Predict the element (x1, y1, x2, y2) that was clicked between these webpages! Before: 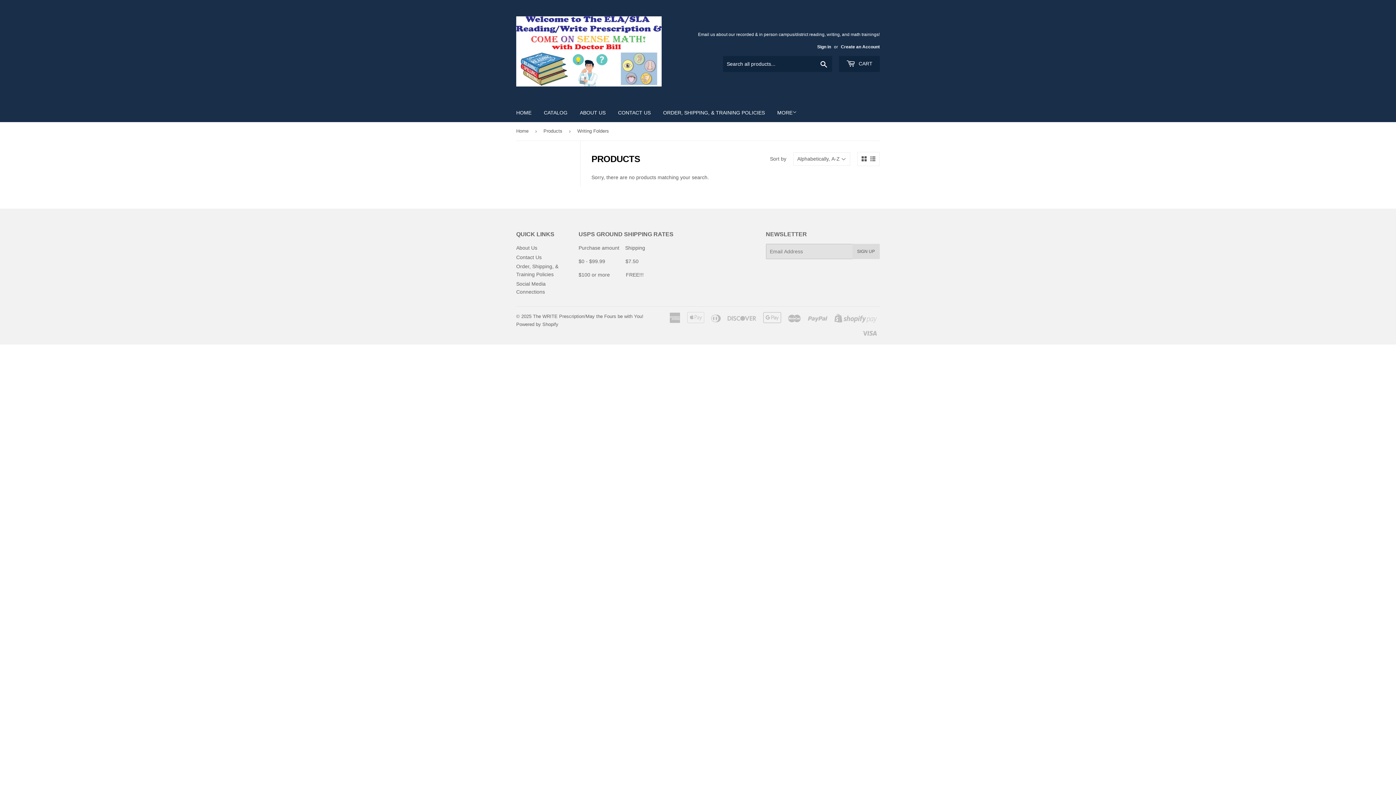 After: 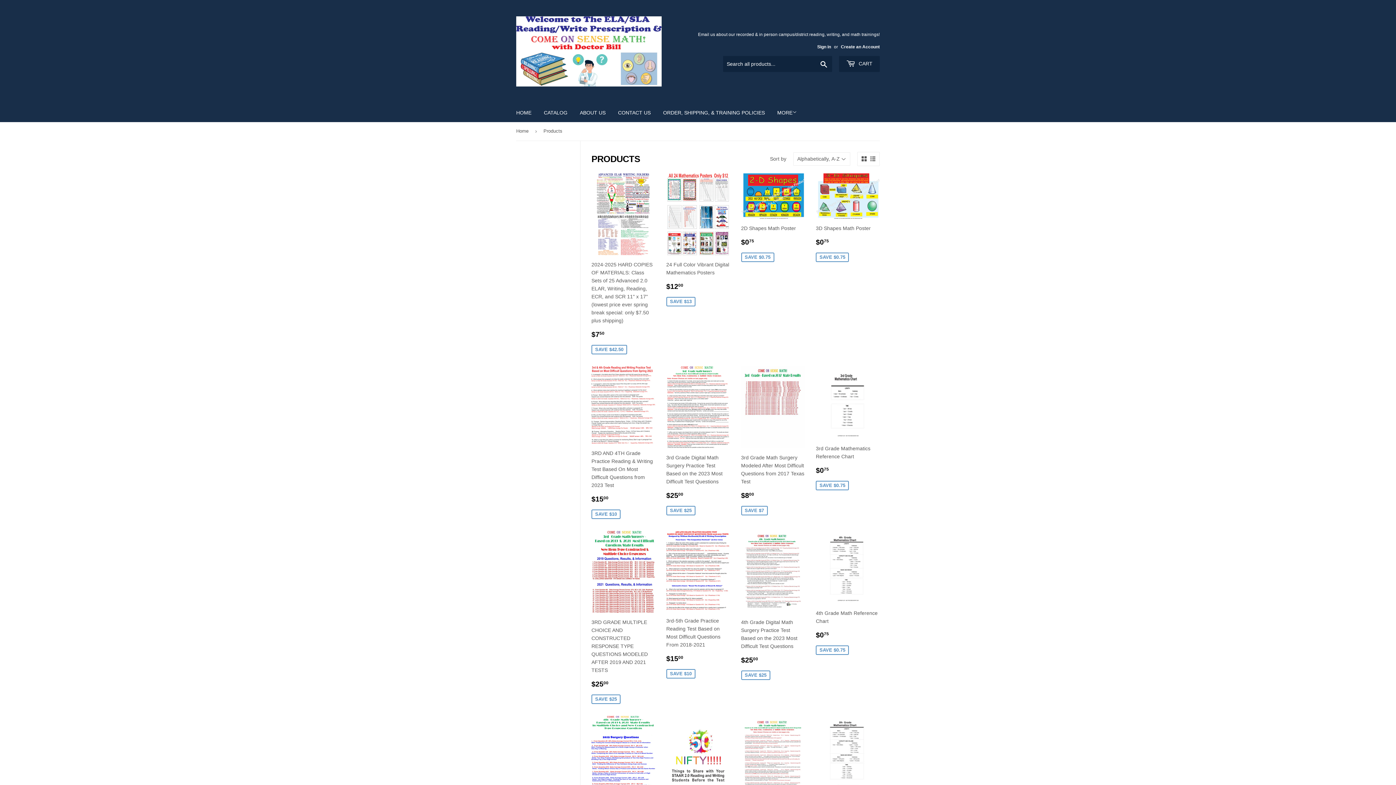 Action: bbox: (538, 103, 573, 122) label: CATALOG